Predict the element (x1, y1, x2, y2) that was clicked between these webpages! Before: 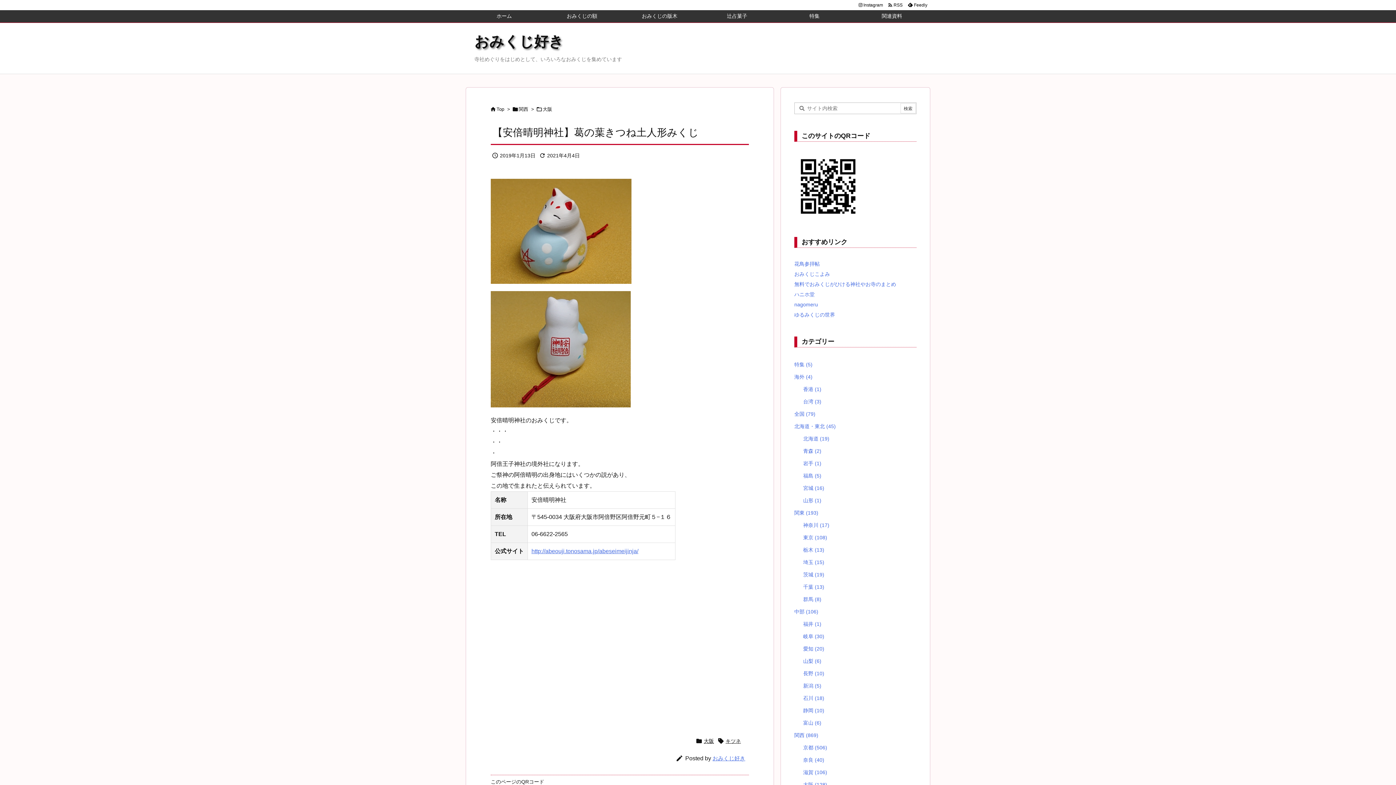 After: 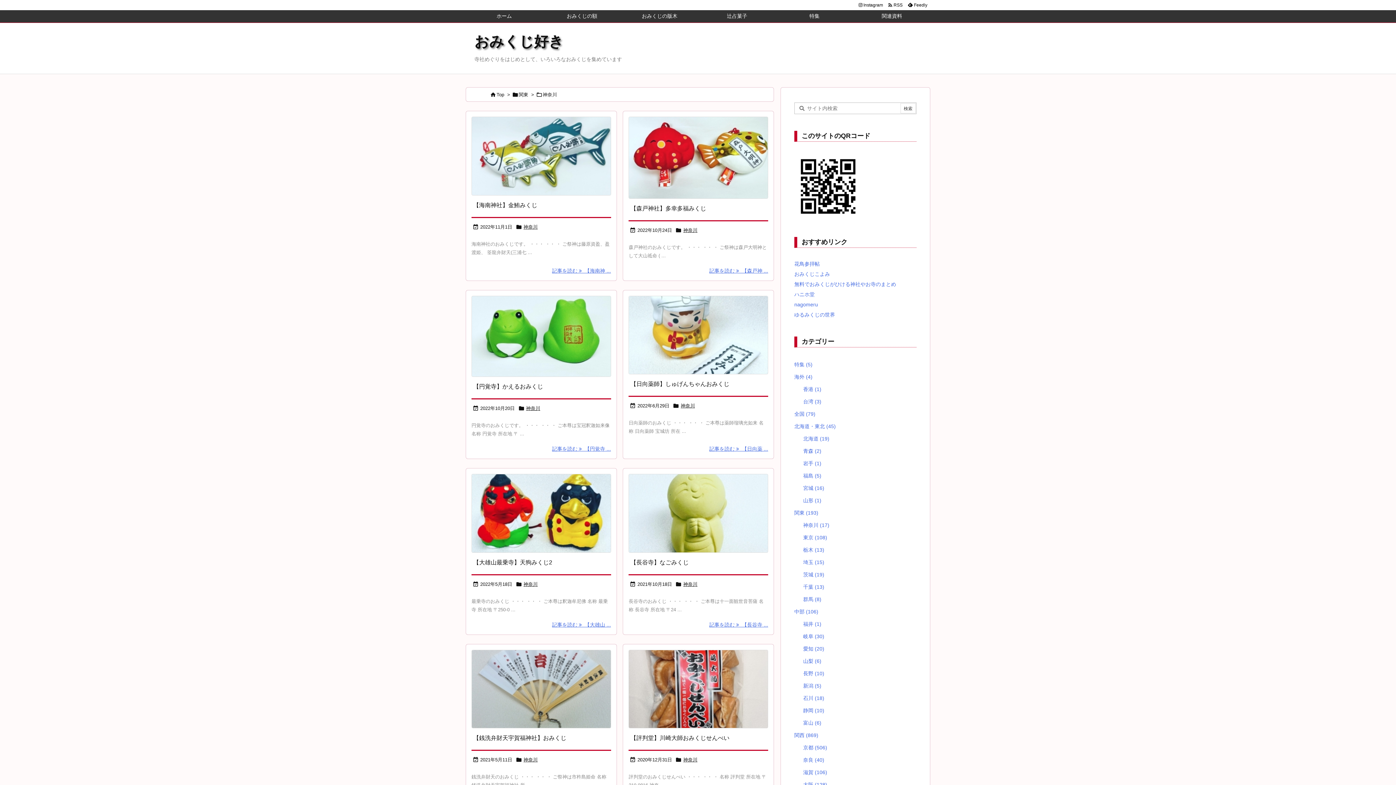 Action: bbox: (803, 519, 913, 531) label: 神奈川 (17)